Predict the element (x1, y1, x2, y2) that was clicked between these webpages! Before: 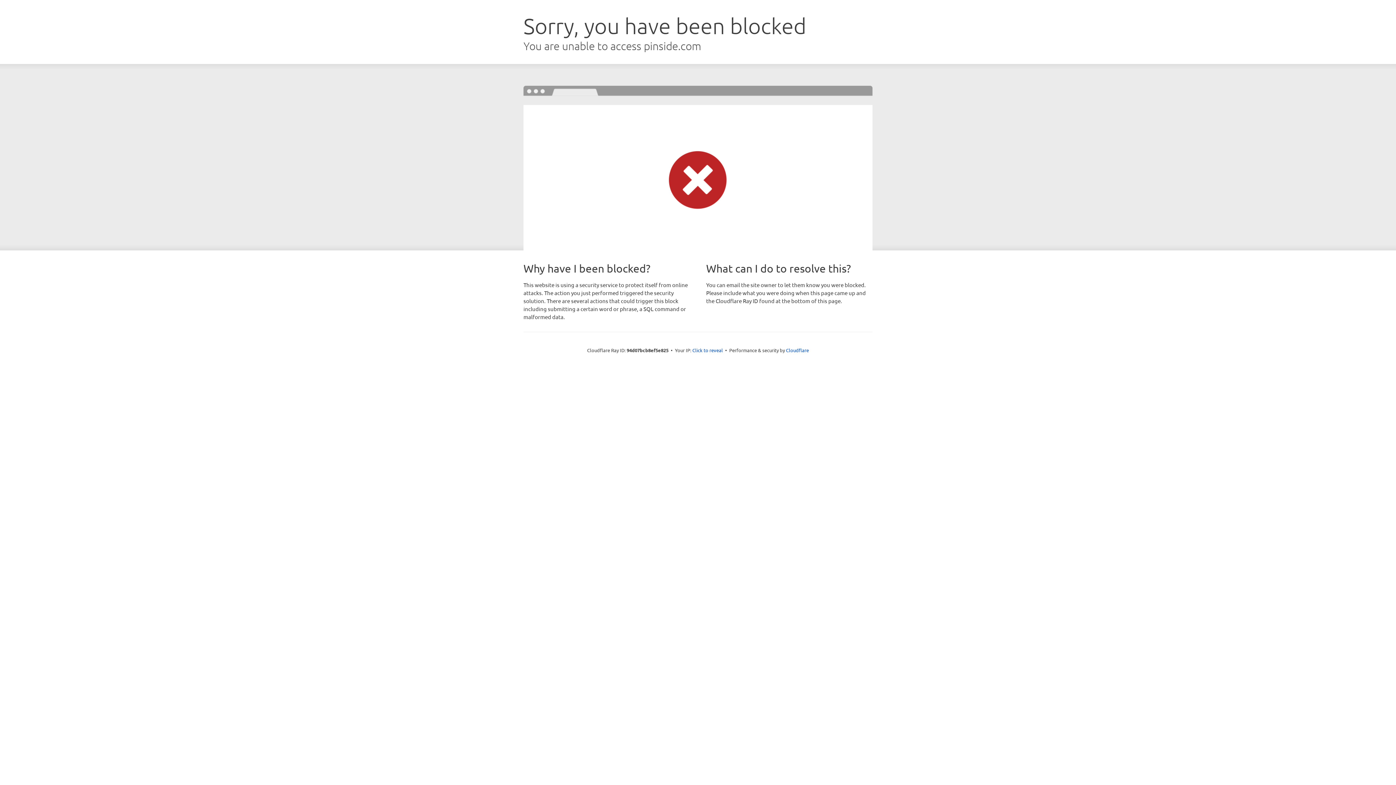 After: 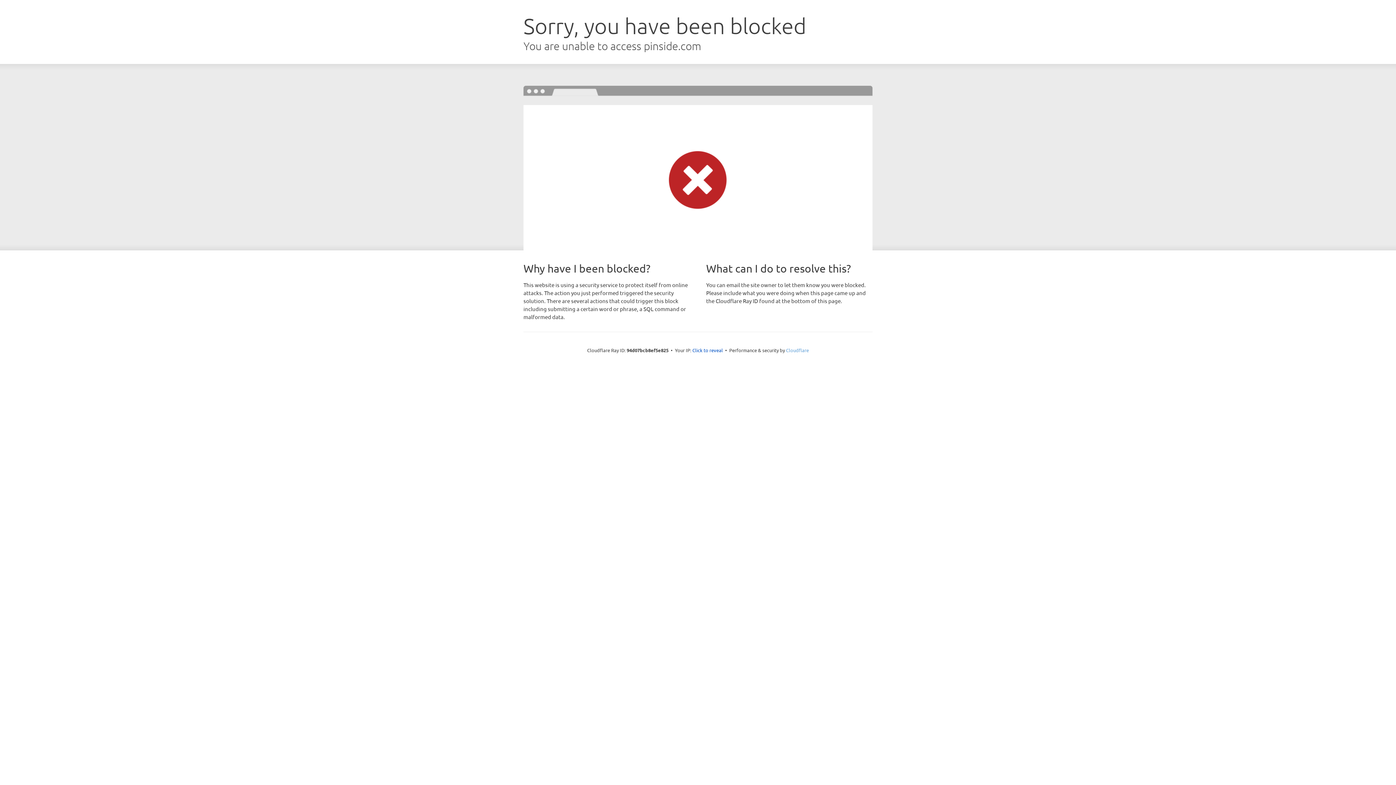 Action: bbox: (786, 347, 809, 353) label: Cloudflare